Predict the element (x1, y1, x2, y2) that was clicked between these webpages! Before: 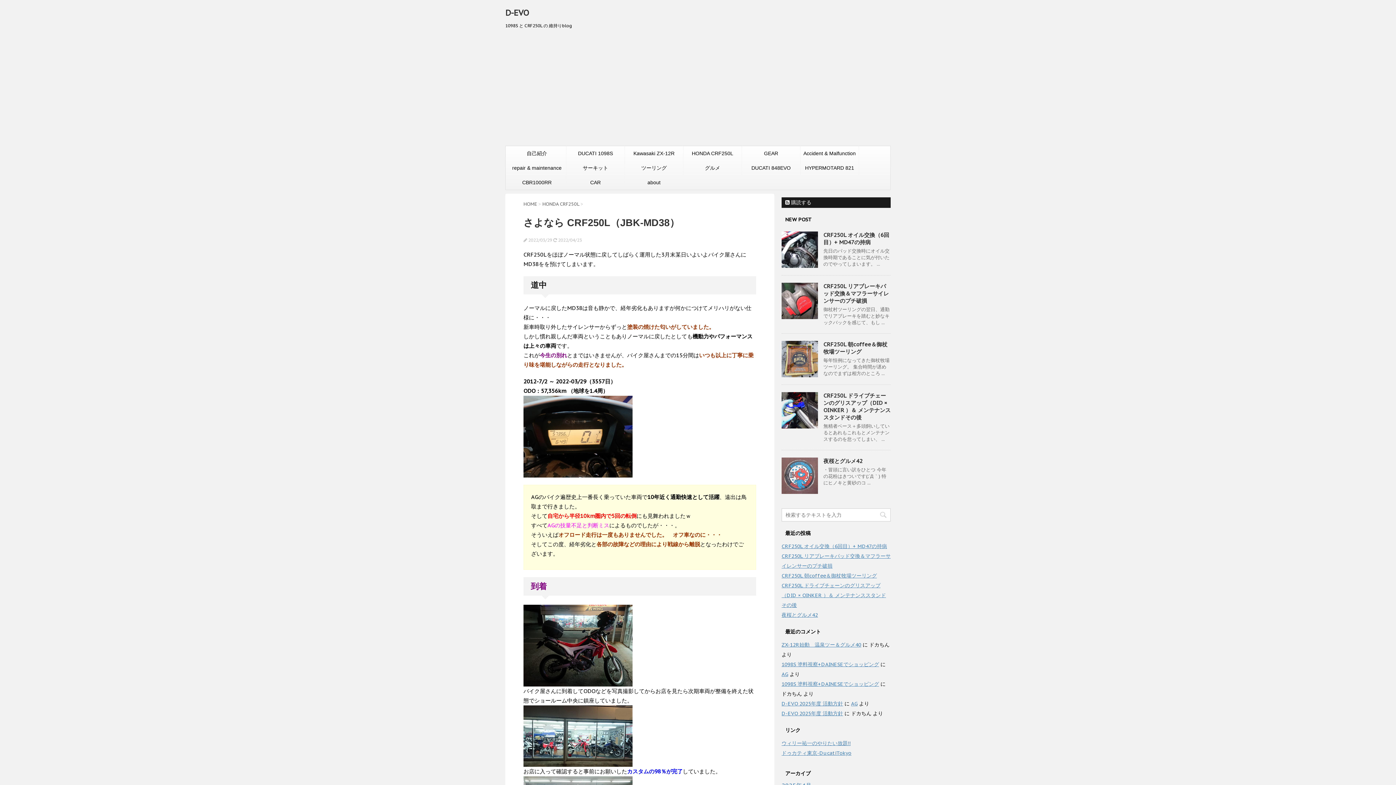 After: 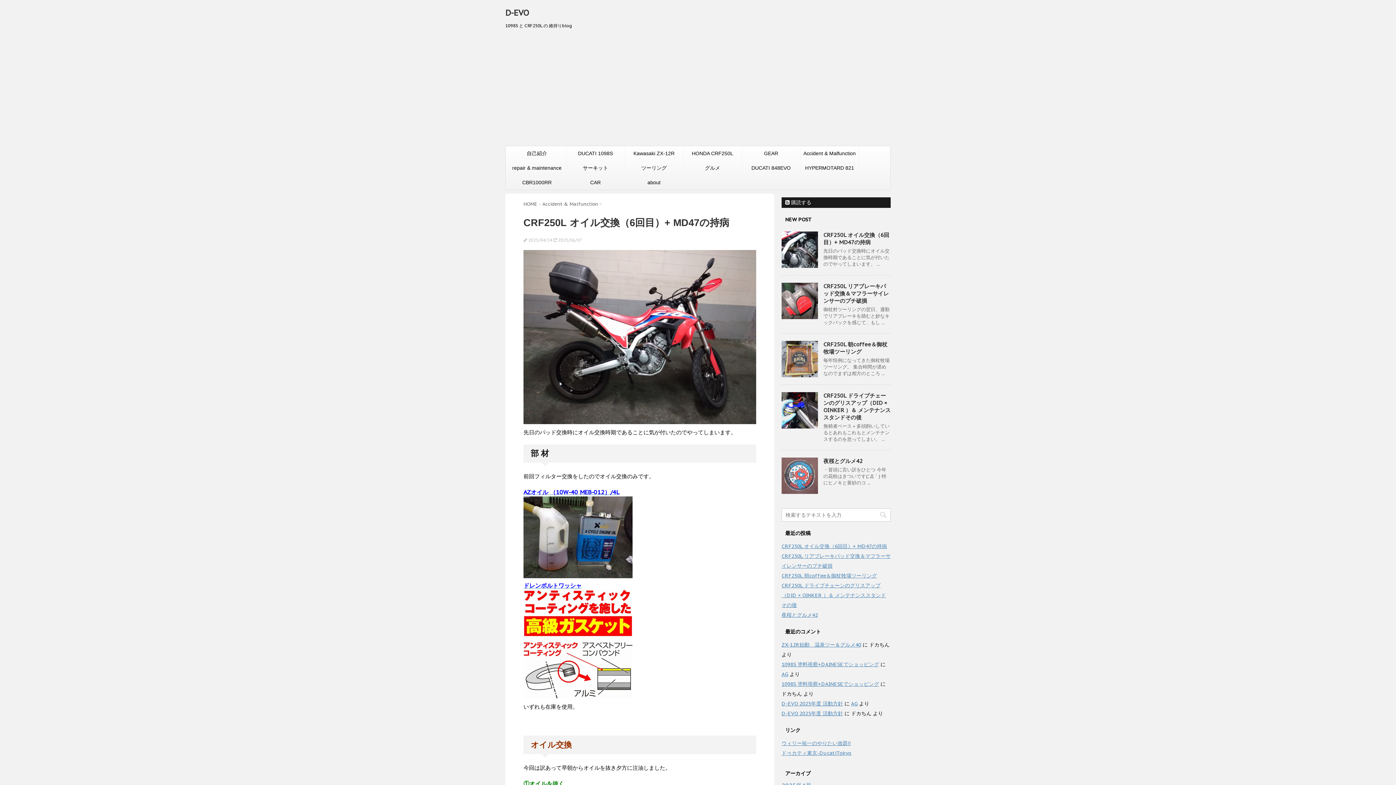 Action: bbox: (823, 231, 889, 245) label: CRF250L オイル交換（6回目）+ MD47の持病